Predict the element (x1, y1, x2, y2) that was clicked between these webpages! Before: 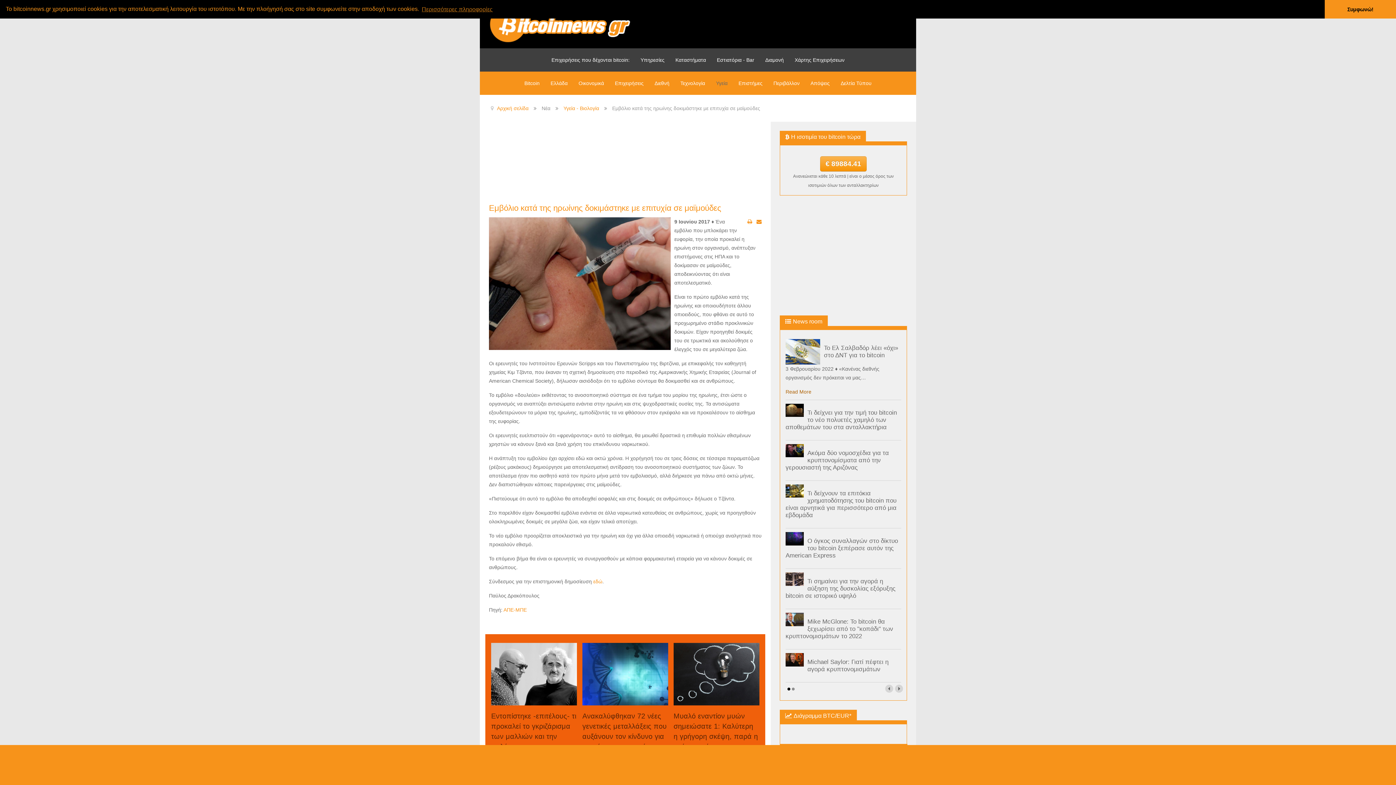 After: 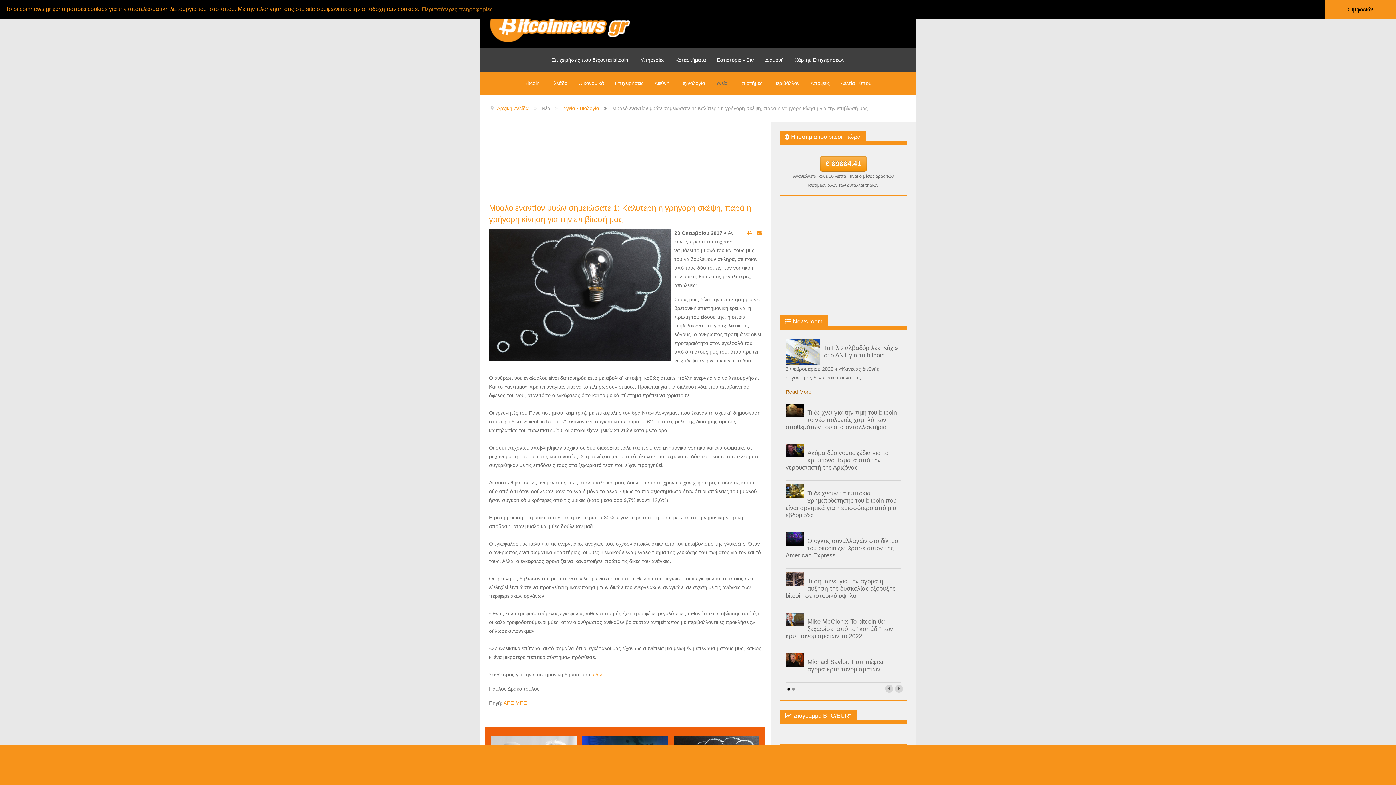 Action: bbox: (673, 712, 758, 760) label: Μυαλό εναντίον μυών σημειώσατε 1: Καλύτερη η γρήγορη σκέψη, παρά η γρήγορη κίνηση για την επιβίωσή μας